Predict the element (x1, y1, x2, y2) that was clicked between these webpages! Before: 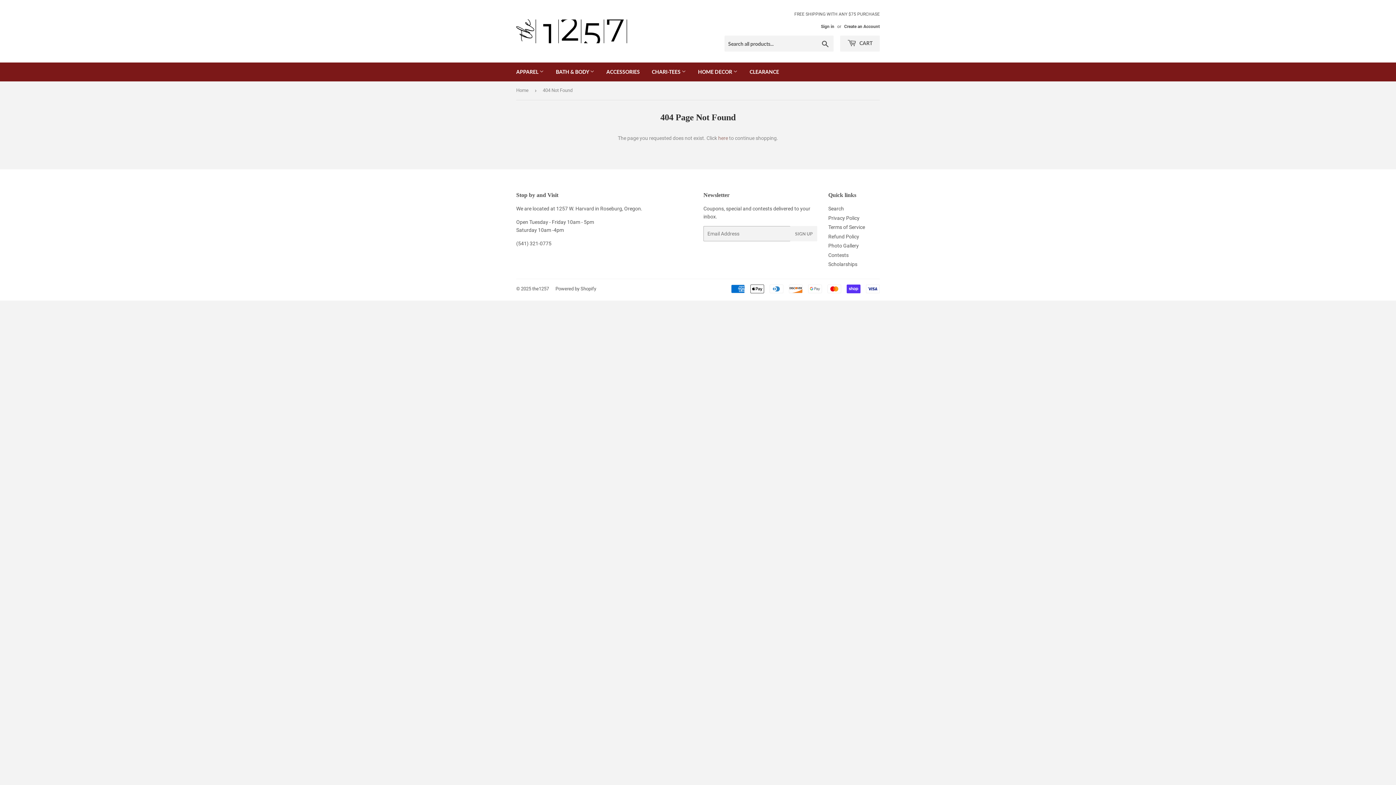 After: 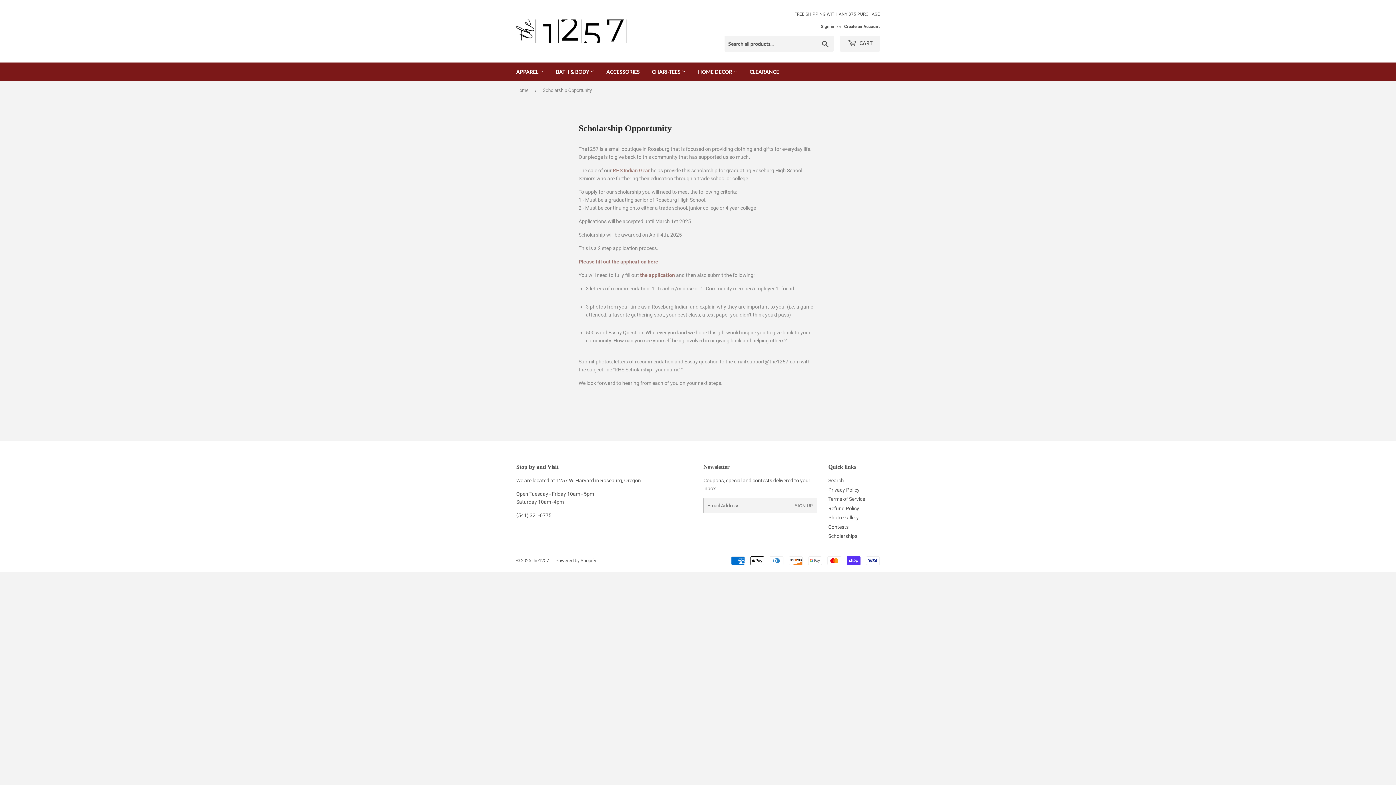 Action: label: Scholarships bbox: (828, 261, 857, 267)